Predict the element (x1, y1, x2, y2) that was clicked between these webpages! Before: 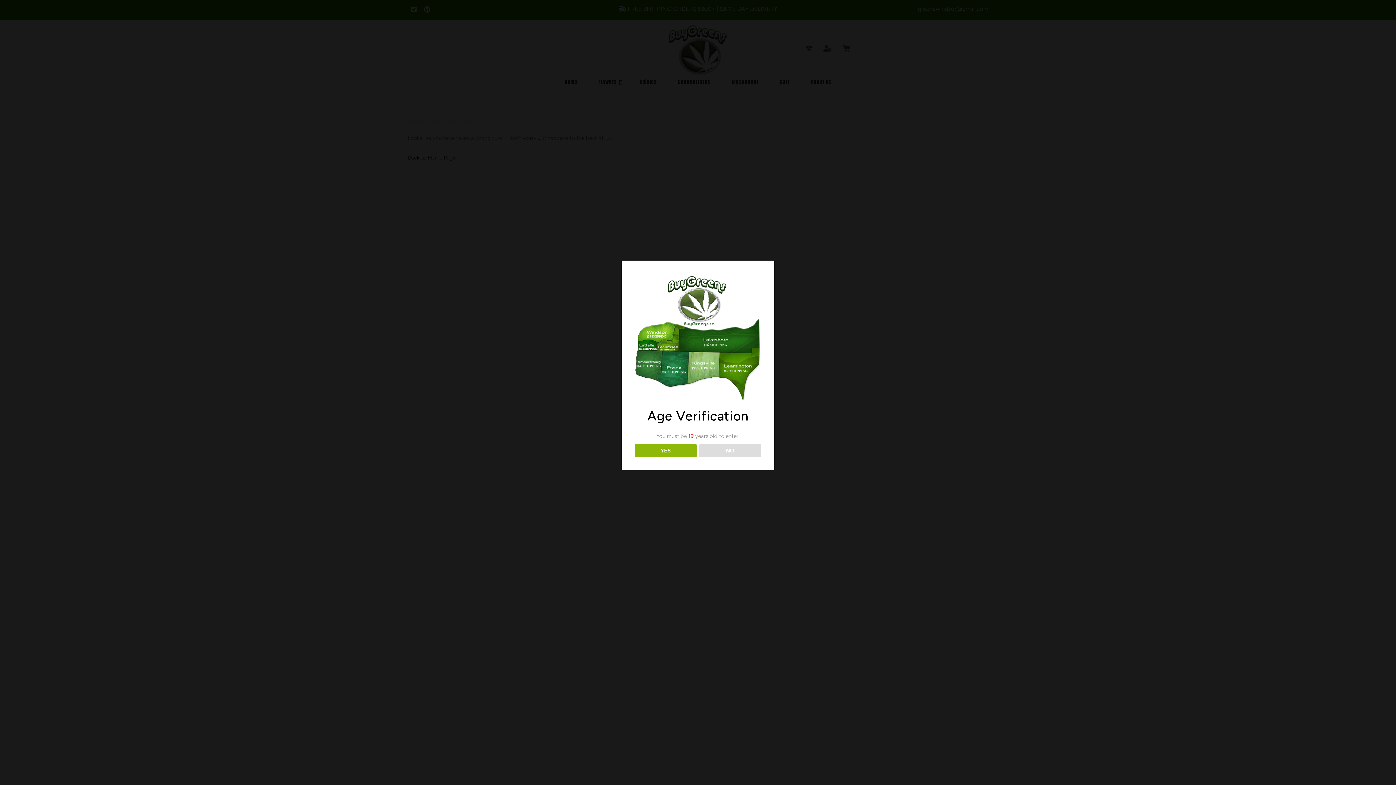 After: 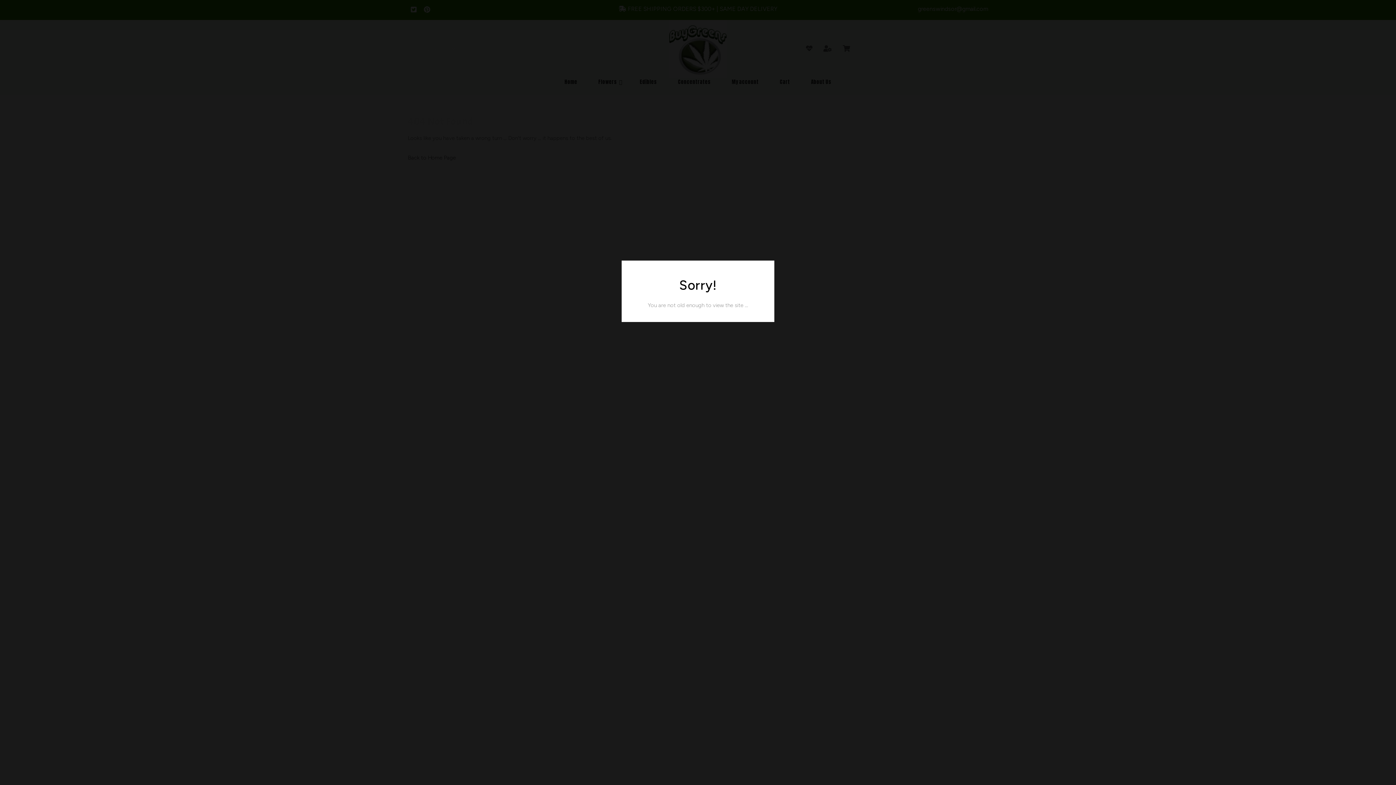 Action: label: NO bbox: (699, 444, 761, 457)